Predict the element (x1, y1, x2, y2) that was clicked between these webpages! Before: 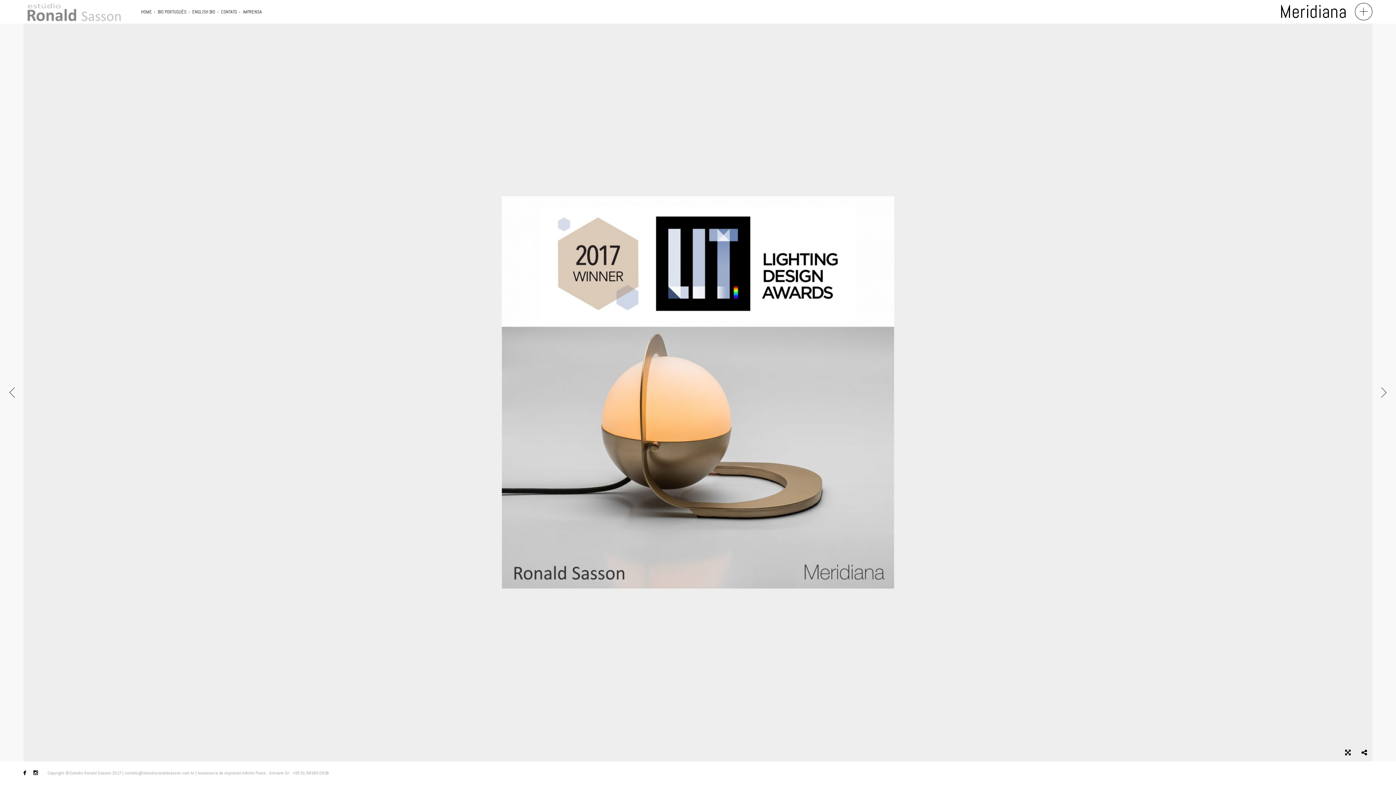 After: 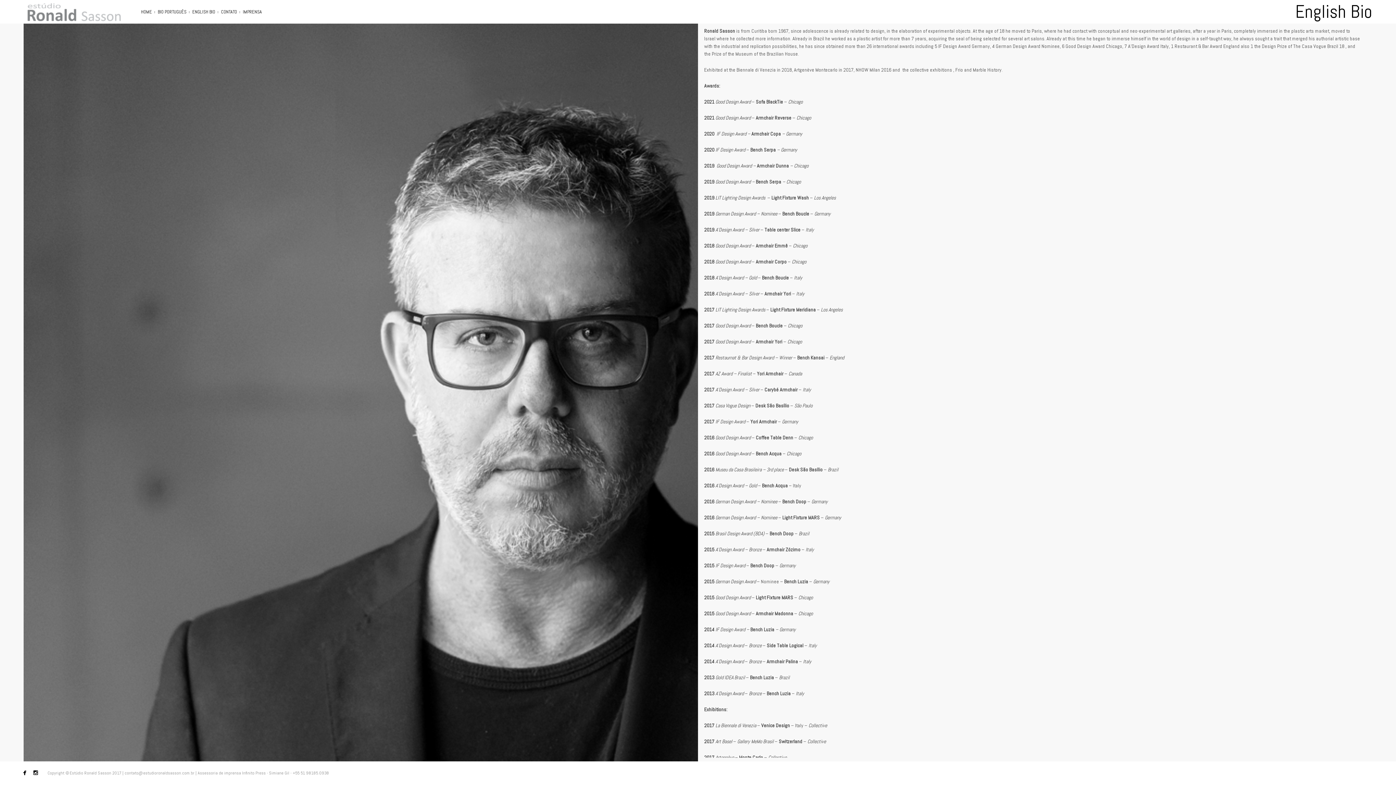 Action: bbox: (189, 0, 218, 23) label: ENGLISH BIO